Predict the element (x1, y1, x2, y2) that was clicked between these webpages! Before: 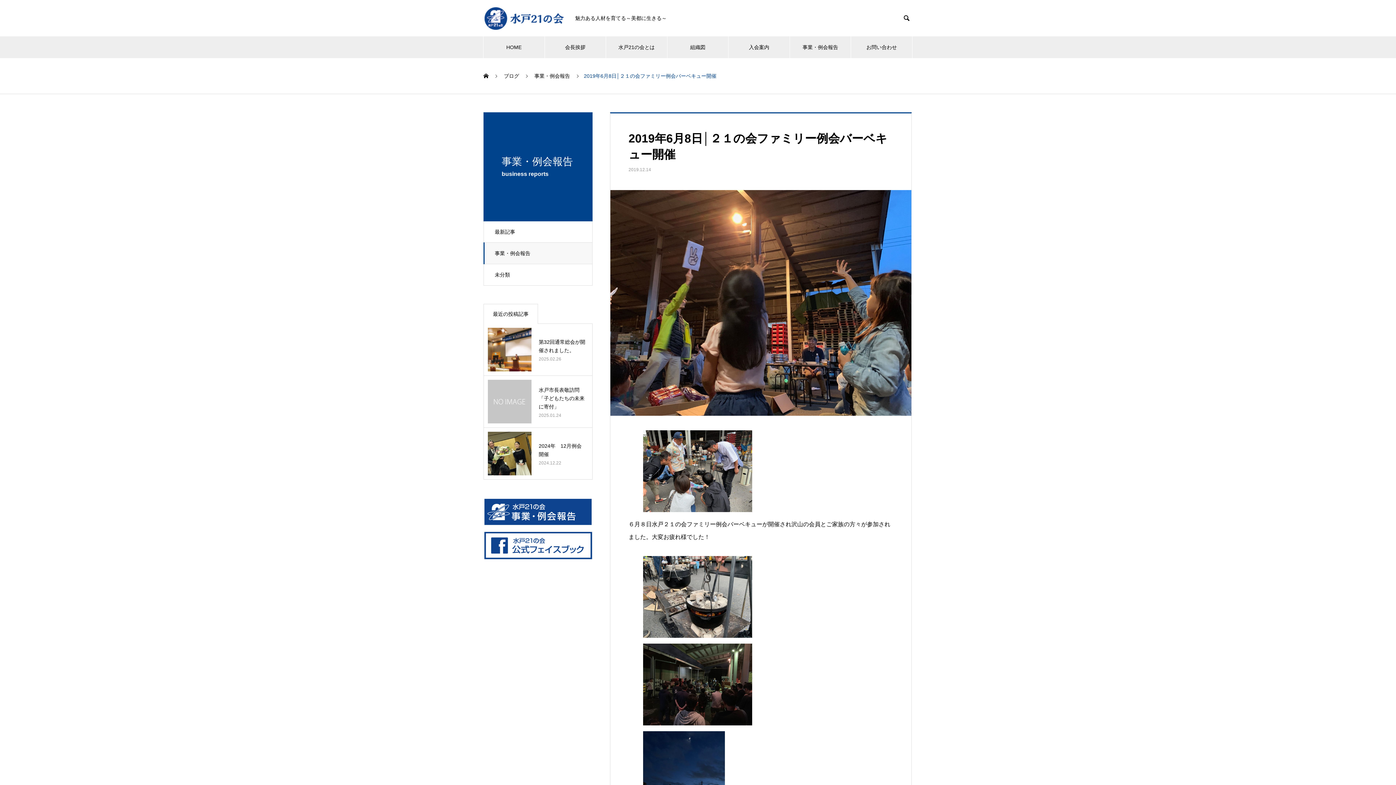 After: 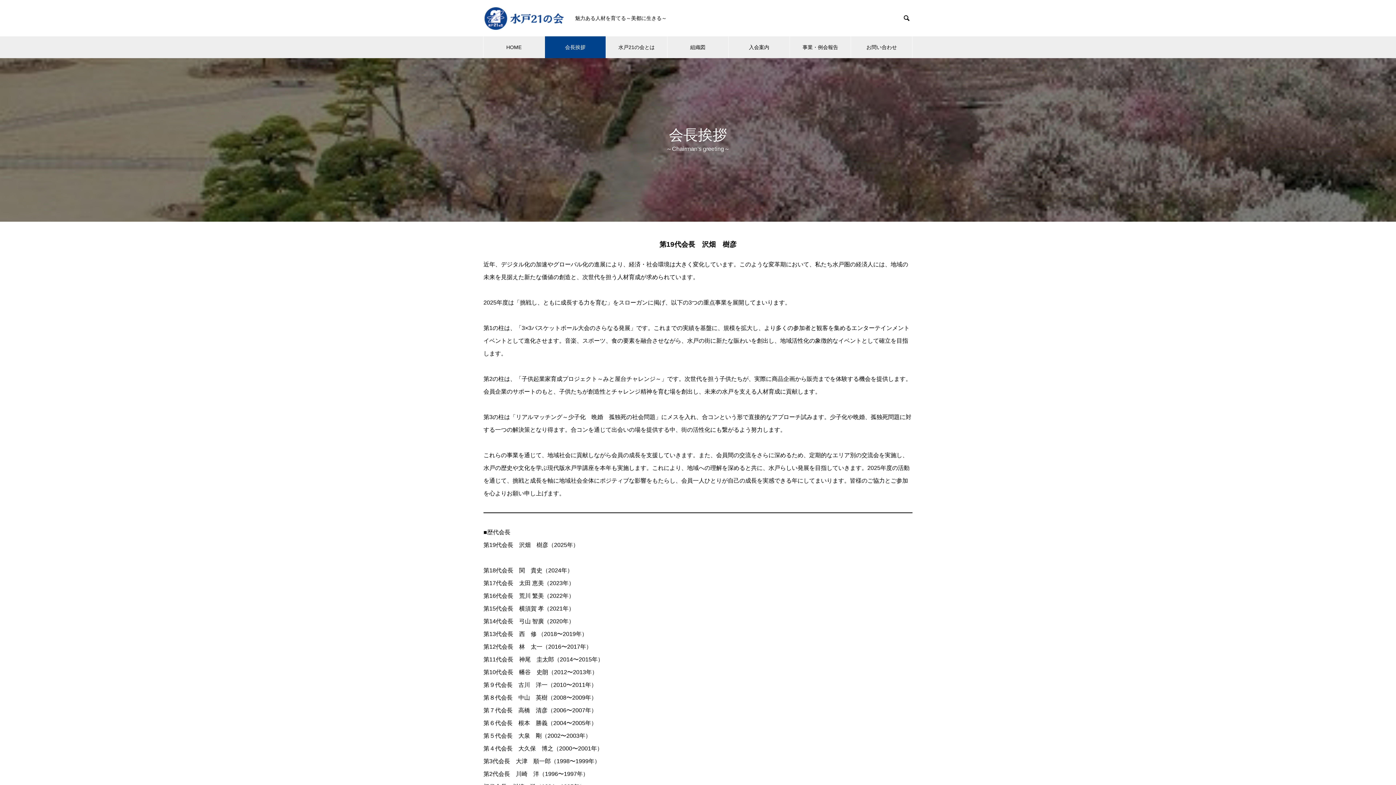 Action: label: 会長挨拶 bbox: (544, 36, 605, 58)